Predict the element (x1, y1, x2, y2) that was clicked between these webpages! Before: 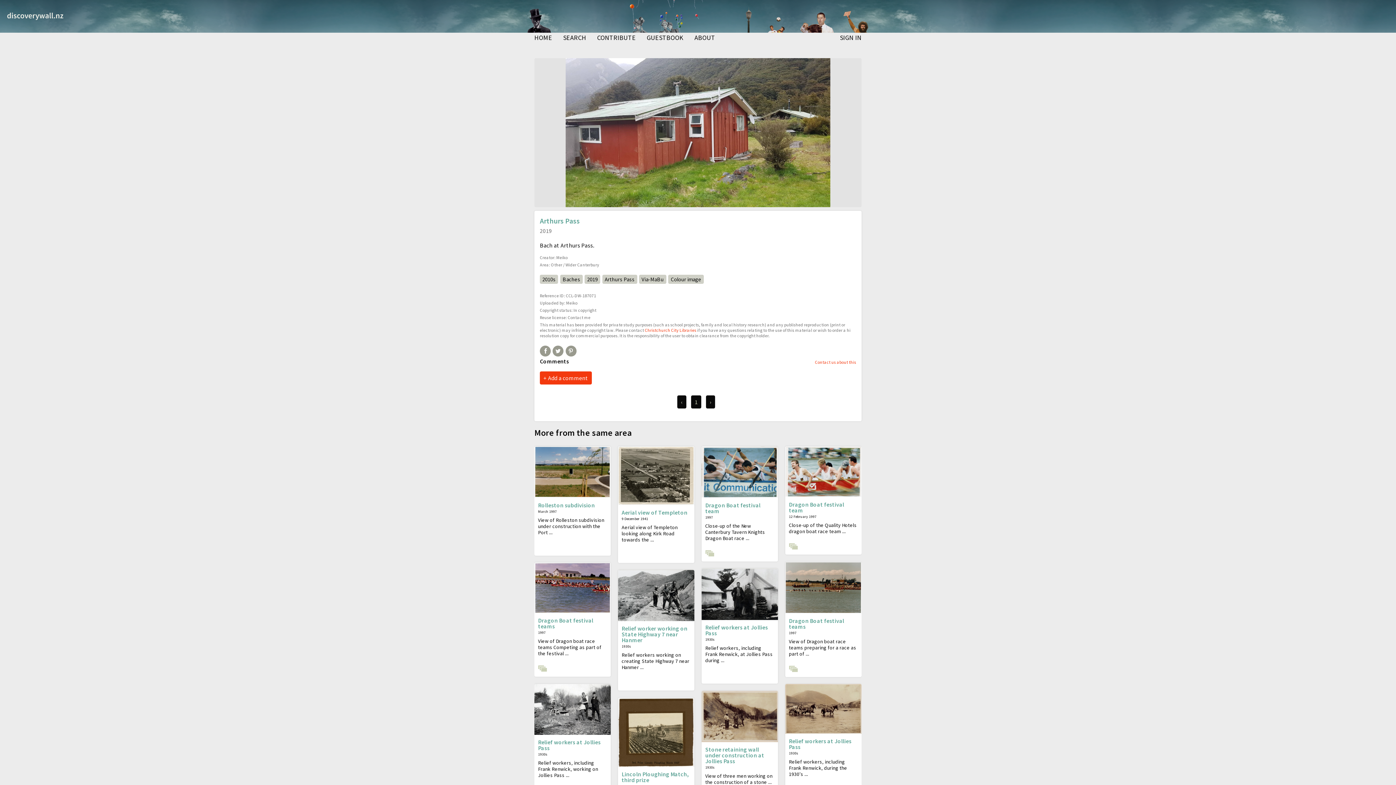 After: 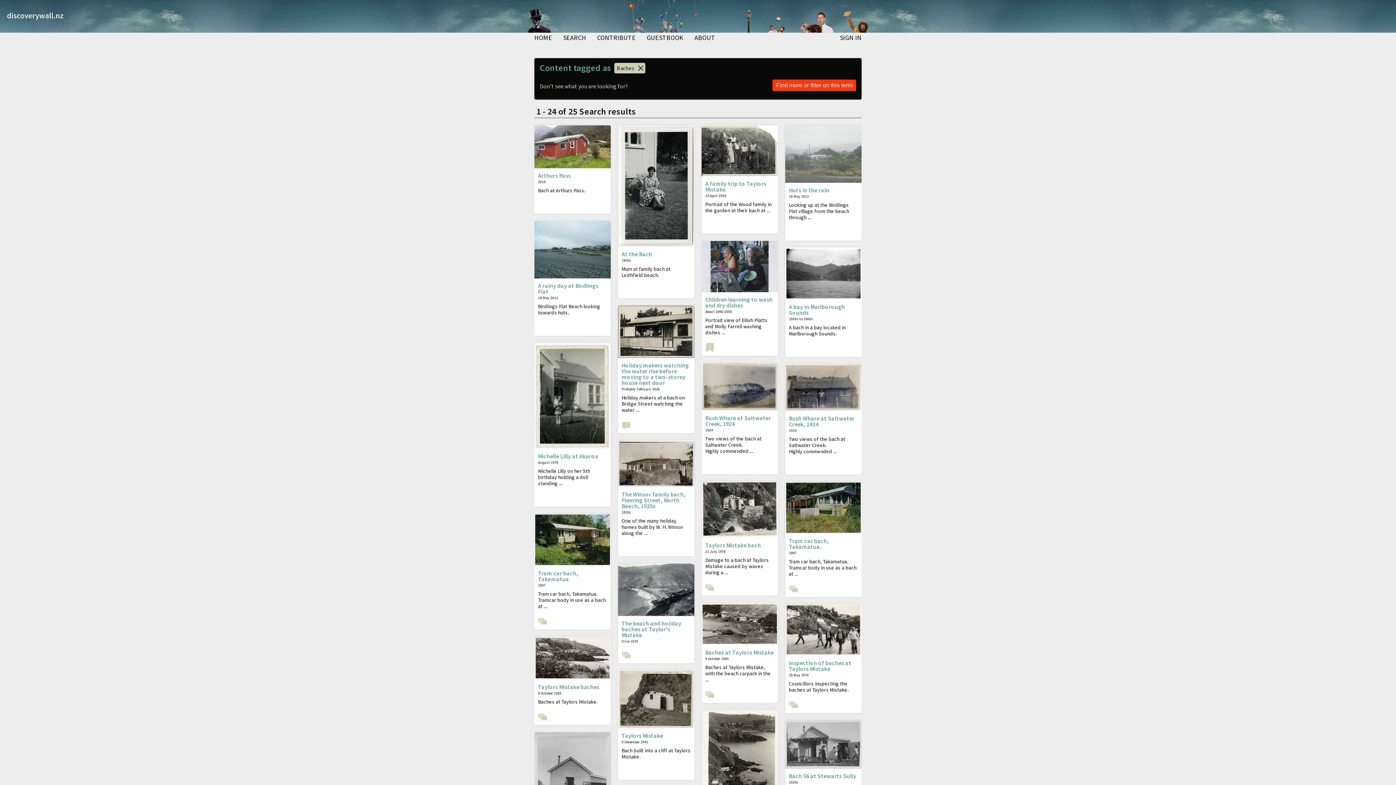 Action: label: Baches bbox: (560, 274, 582, 284)